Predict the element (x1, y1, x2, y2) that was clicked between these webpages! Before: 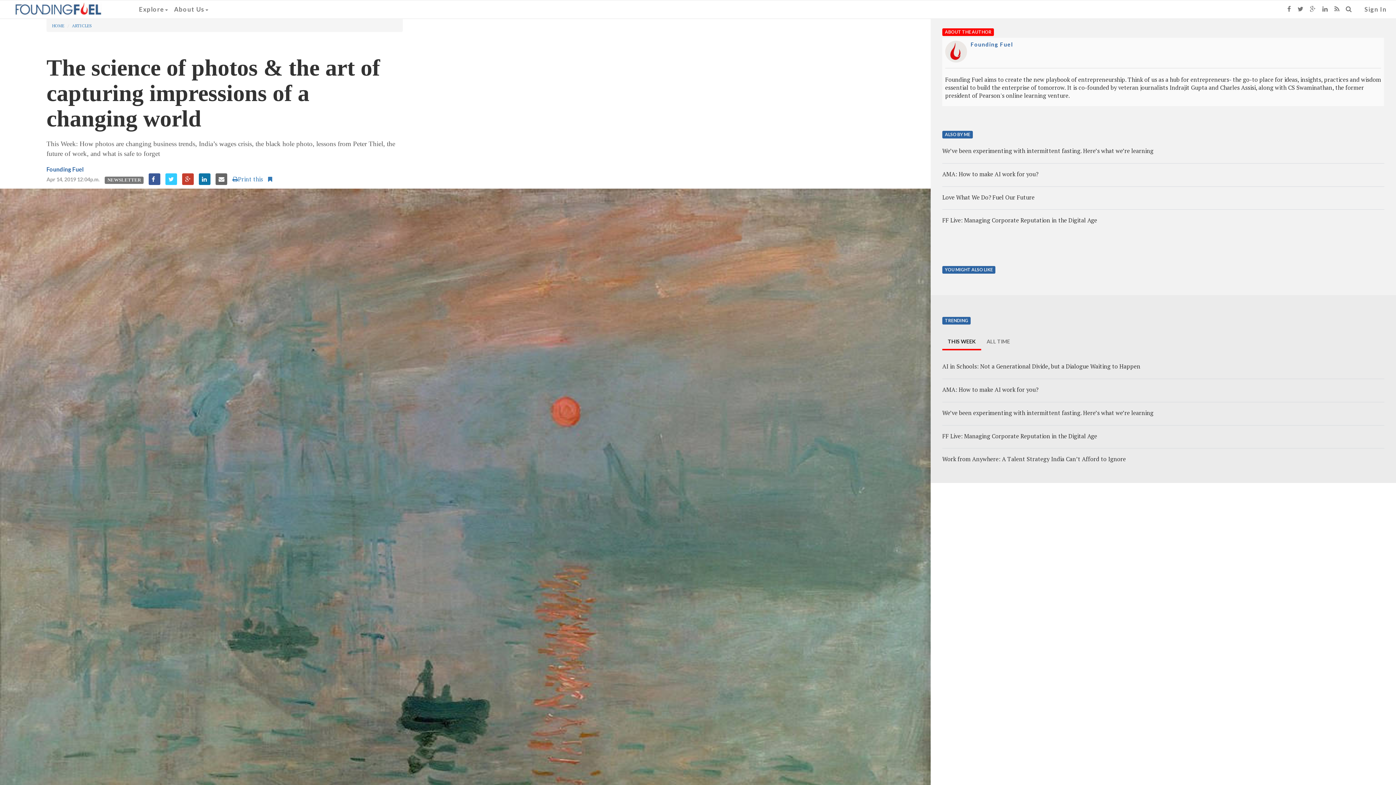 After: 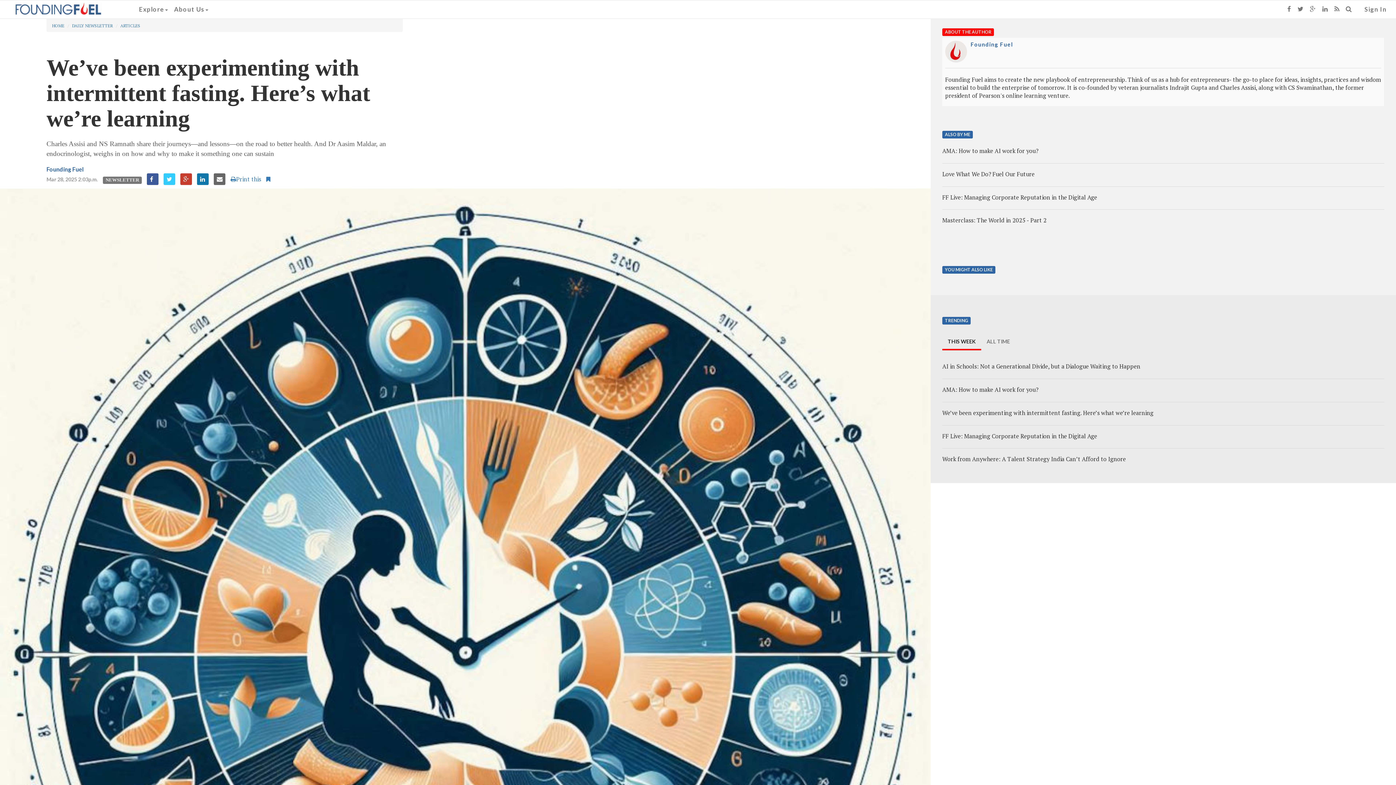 Action: label: We’ve been experimenting with intermittent fasting. Here’s what we’re learning bbox: (942, 408, 1384, 422)